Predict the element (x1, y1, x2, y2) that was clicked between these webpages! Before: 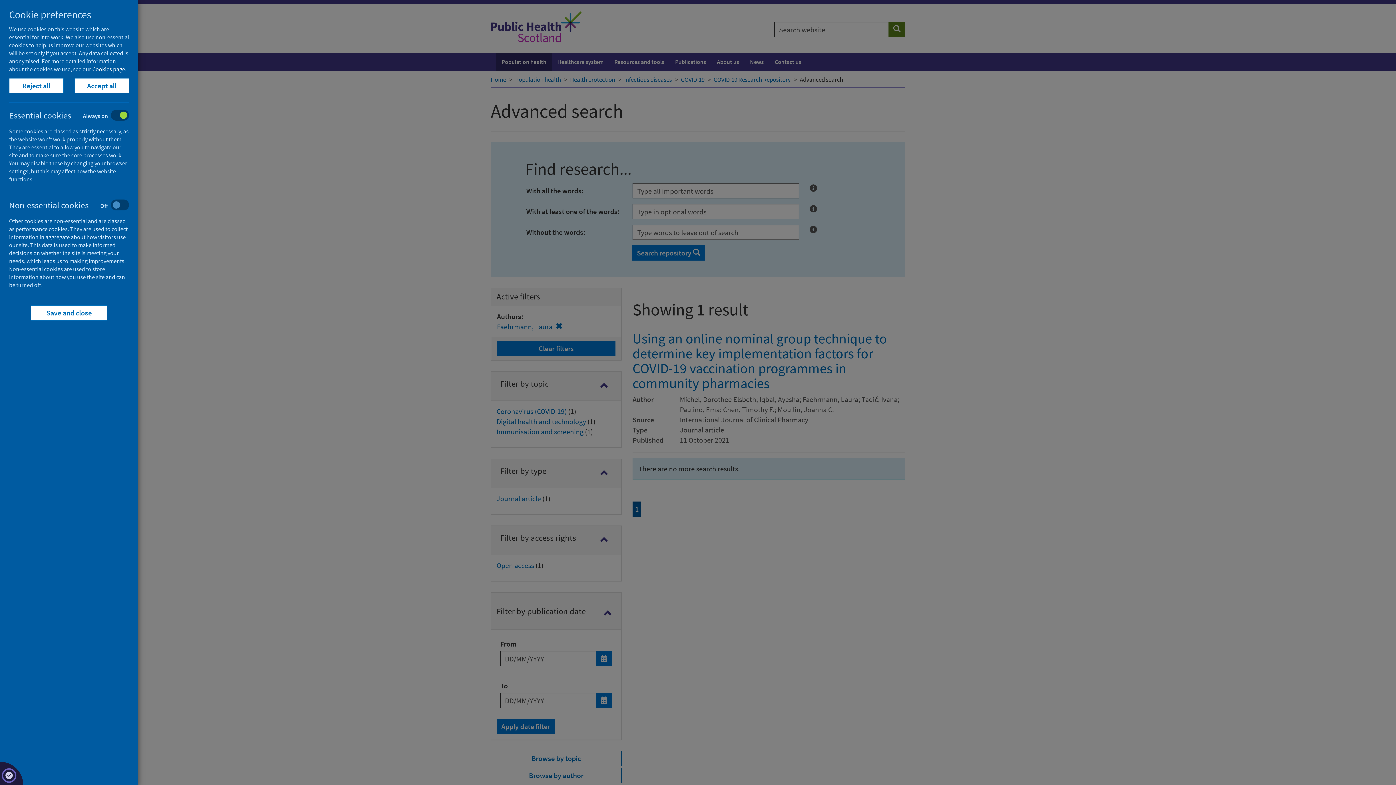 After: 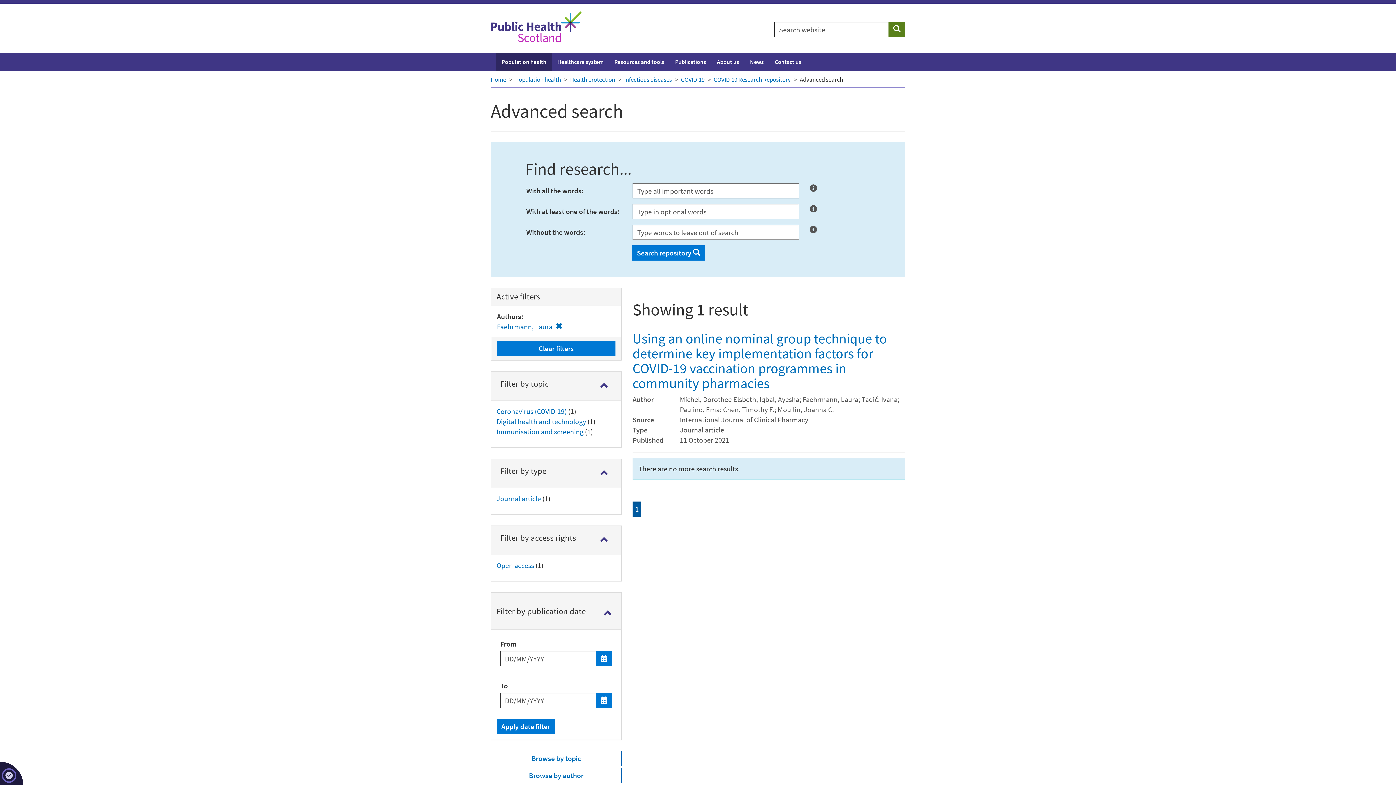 Action: label: Save and close bbox: (30, 305, 107, 320)